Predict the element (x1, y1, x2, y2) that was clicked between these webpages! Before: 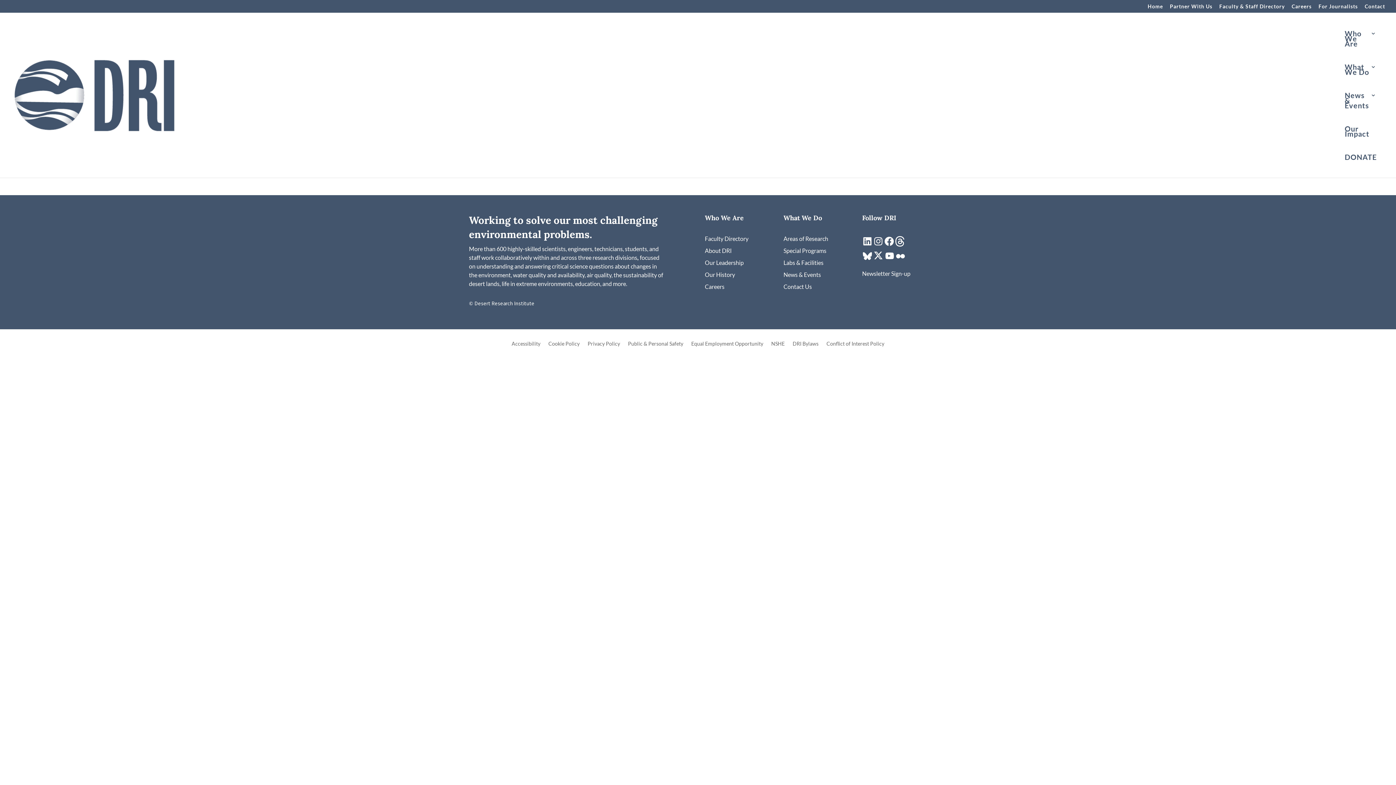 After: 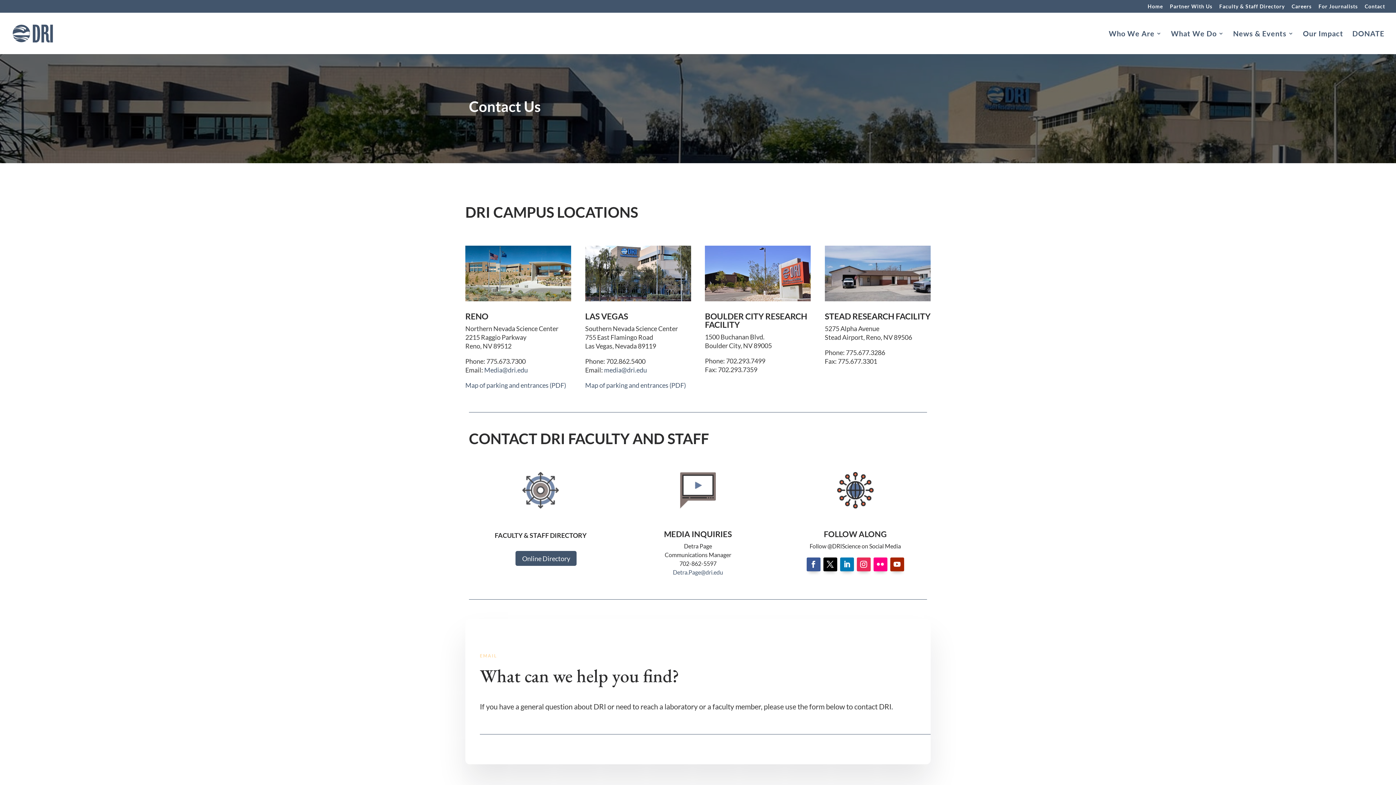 Action: bbox: (783, 283, 812, 290) label: Contact Us